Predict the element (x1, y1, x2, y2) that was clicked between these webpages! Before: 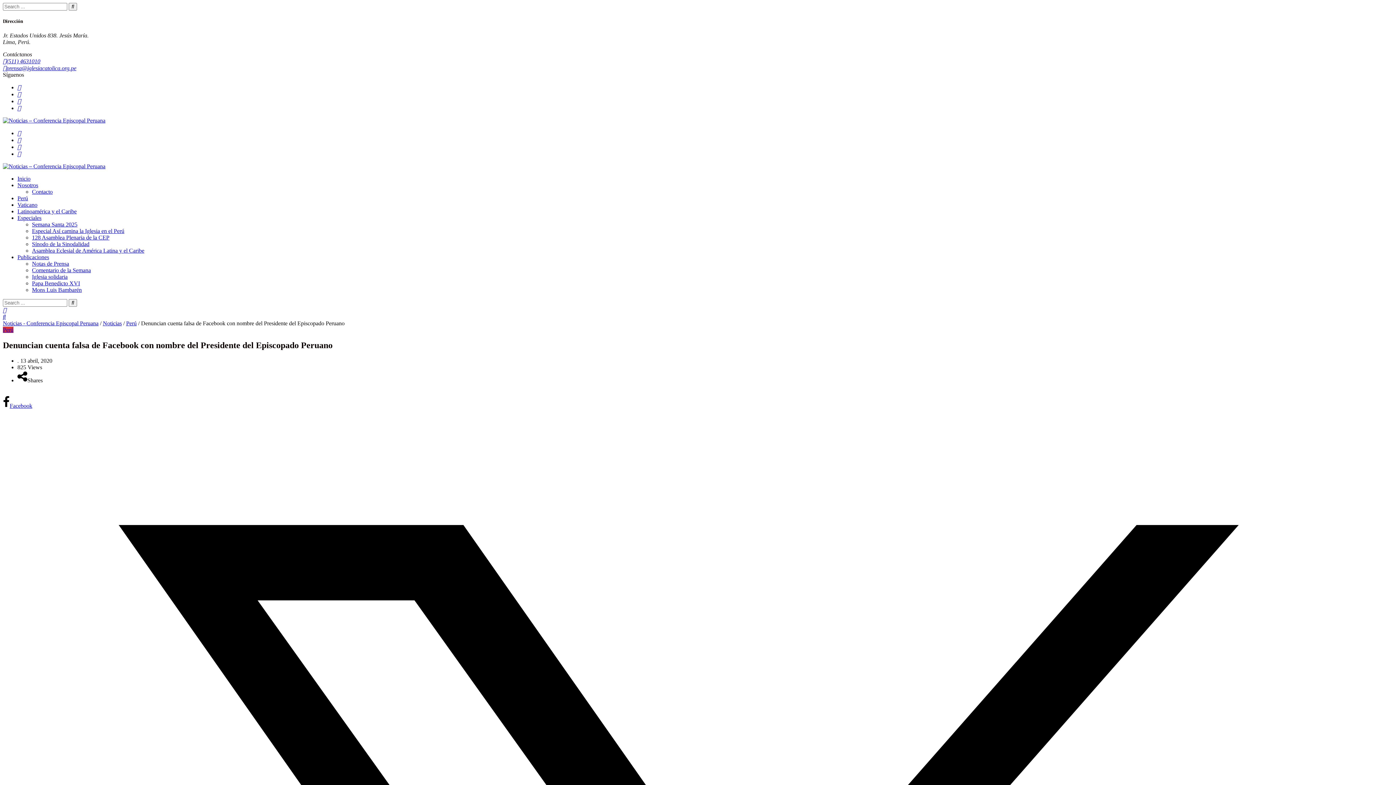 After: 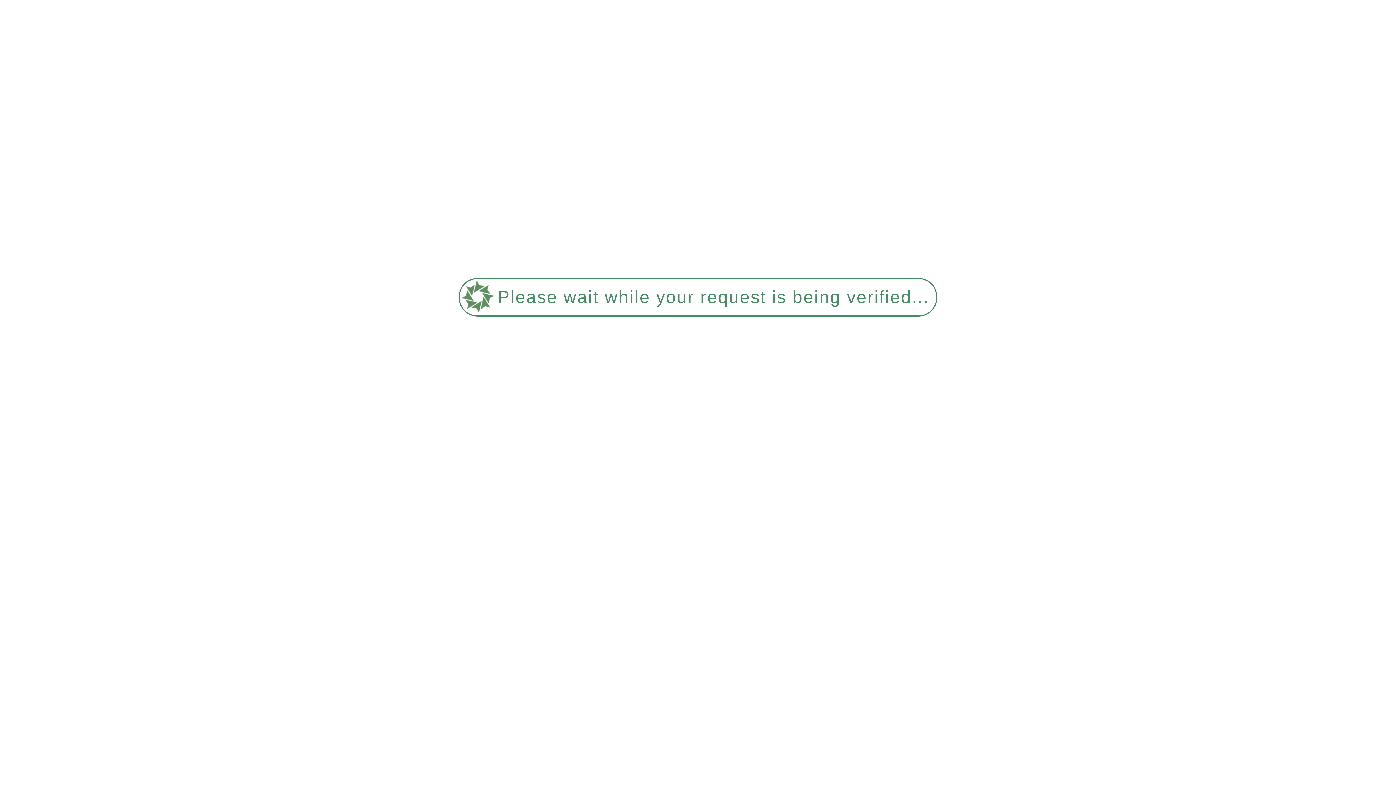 Action: label: Perú bbox: (2, 327, 13, 333)